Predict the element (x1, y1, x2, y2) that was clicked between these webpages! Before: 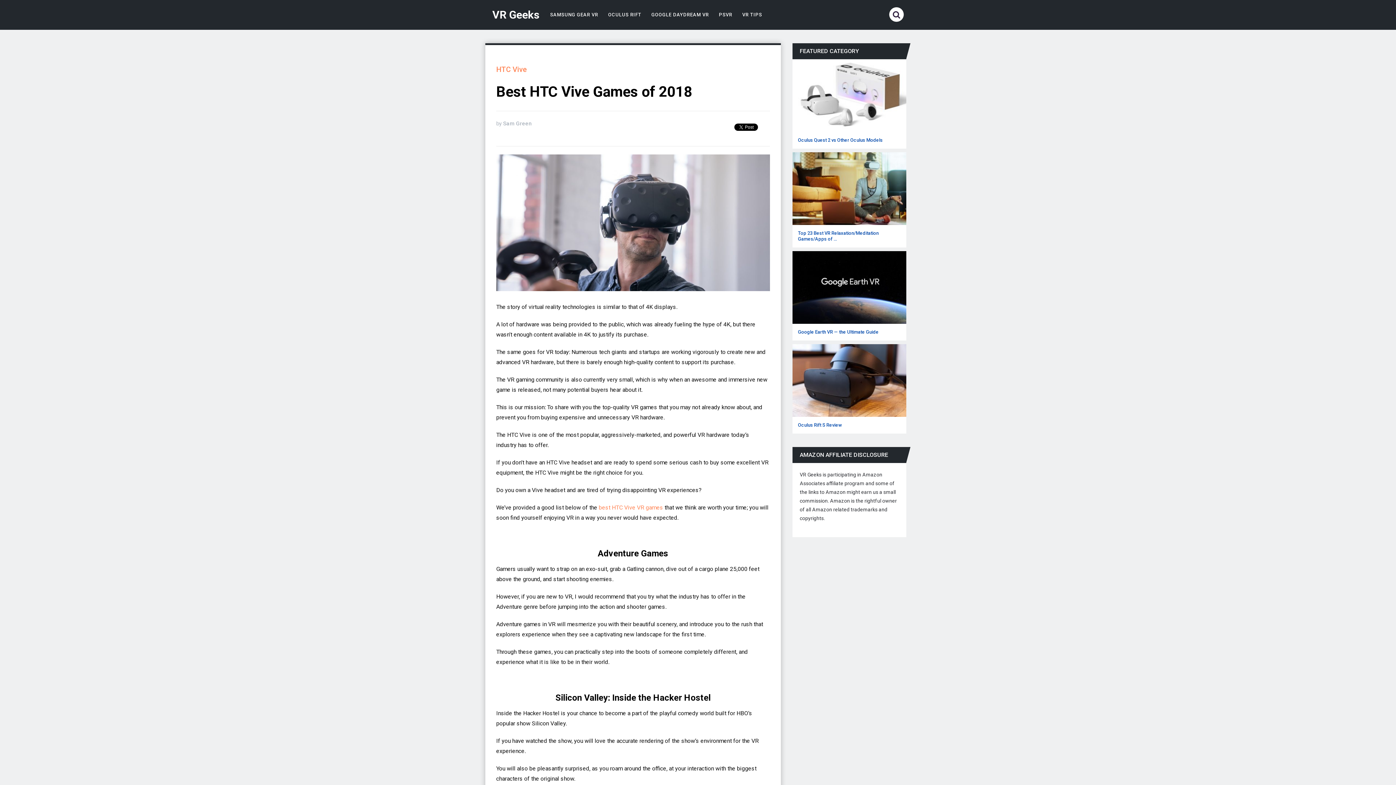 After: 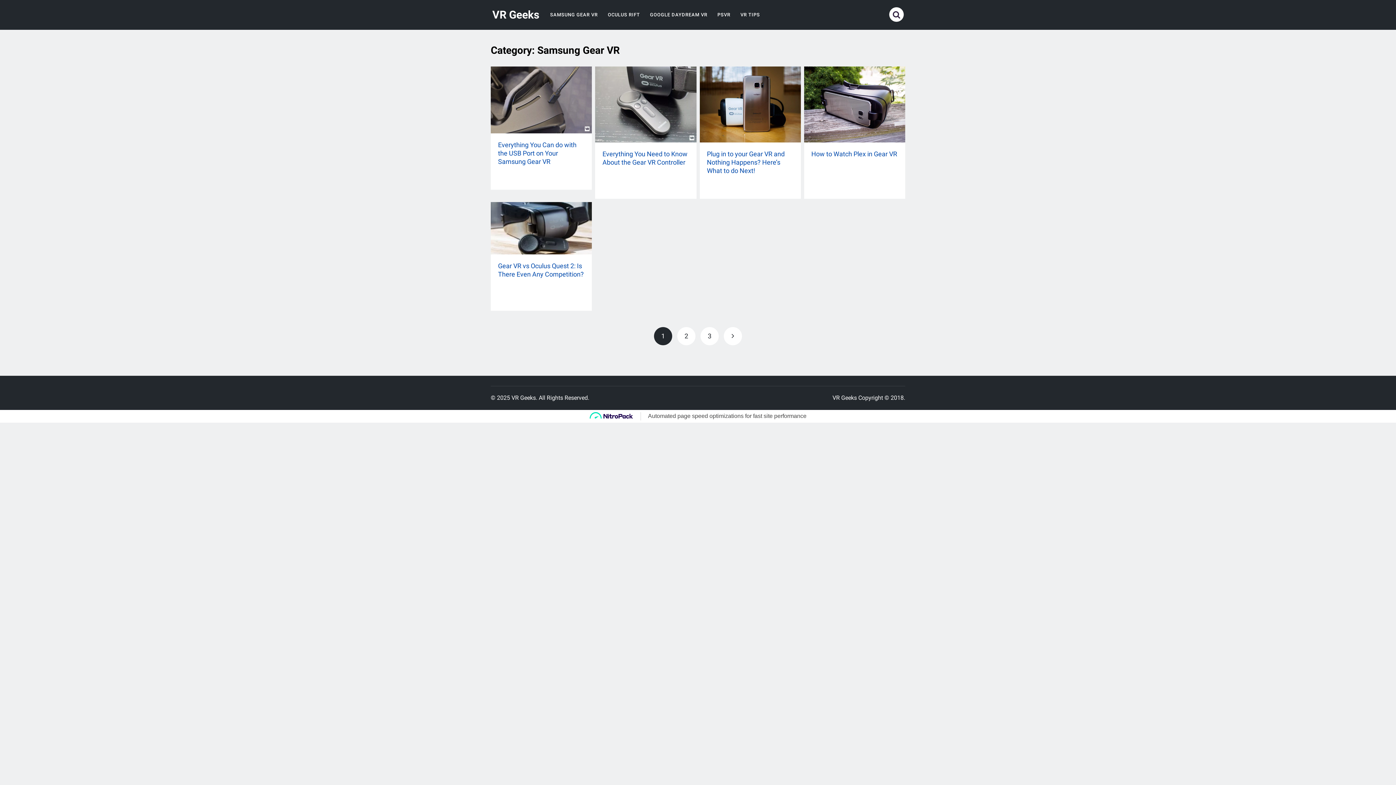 Action: bbox: (546, 9, 601, 20) label: SAMSUNG GEAR VR